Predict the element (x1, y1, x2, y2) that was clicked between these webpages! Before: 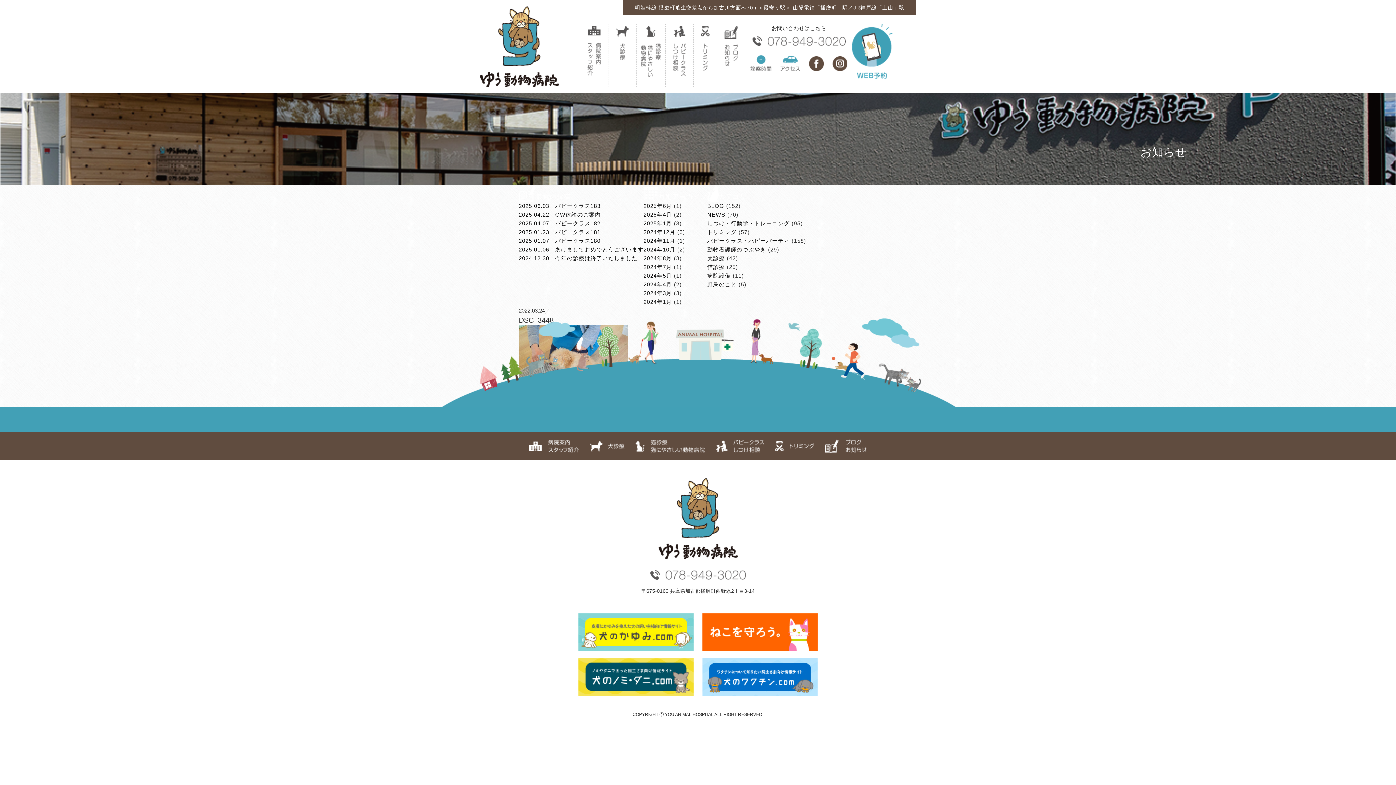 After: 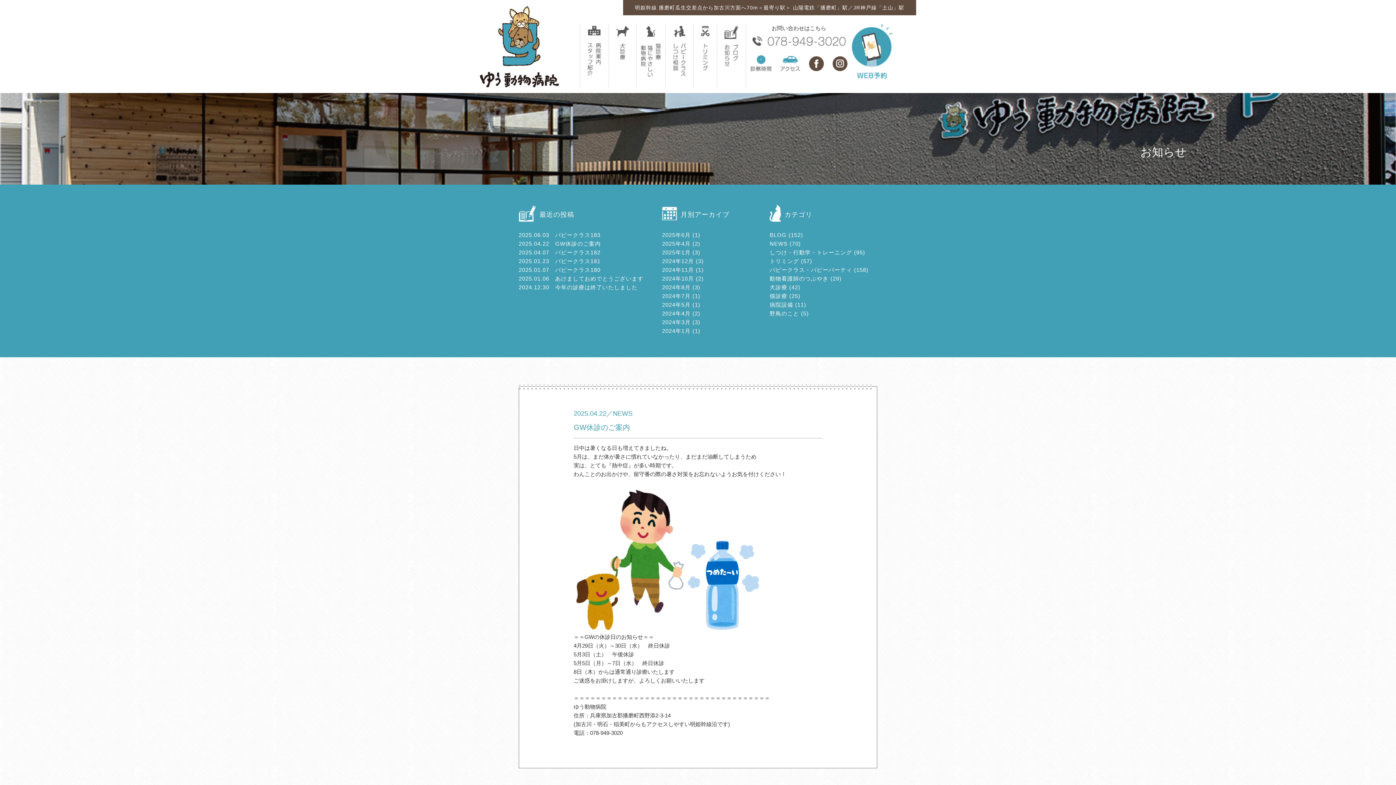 Action: label: NEWS bbox: (707, 211, 725, 217)